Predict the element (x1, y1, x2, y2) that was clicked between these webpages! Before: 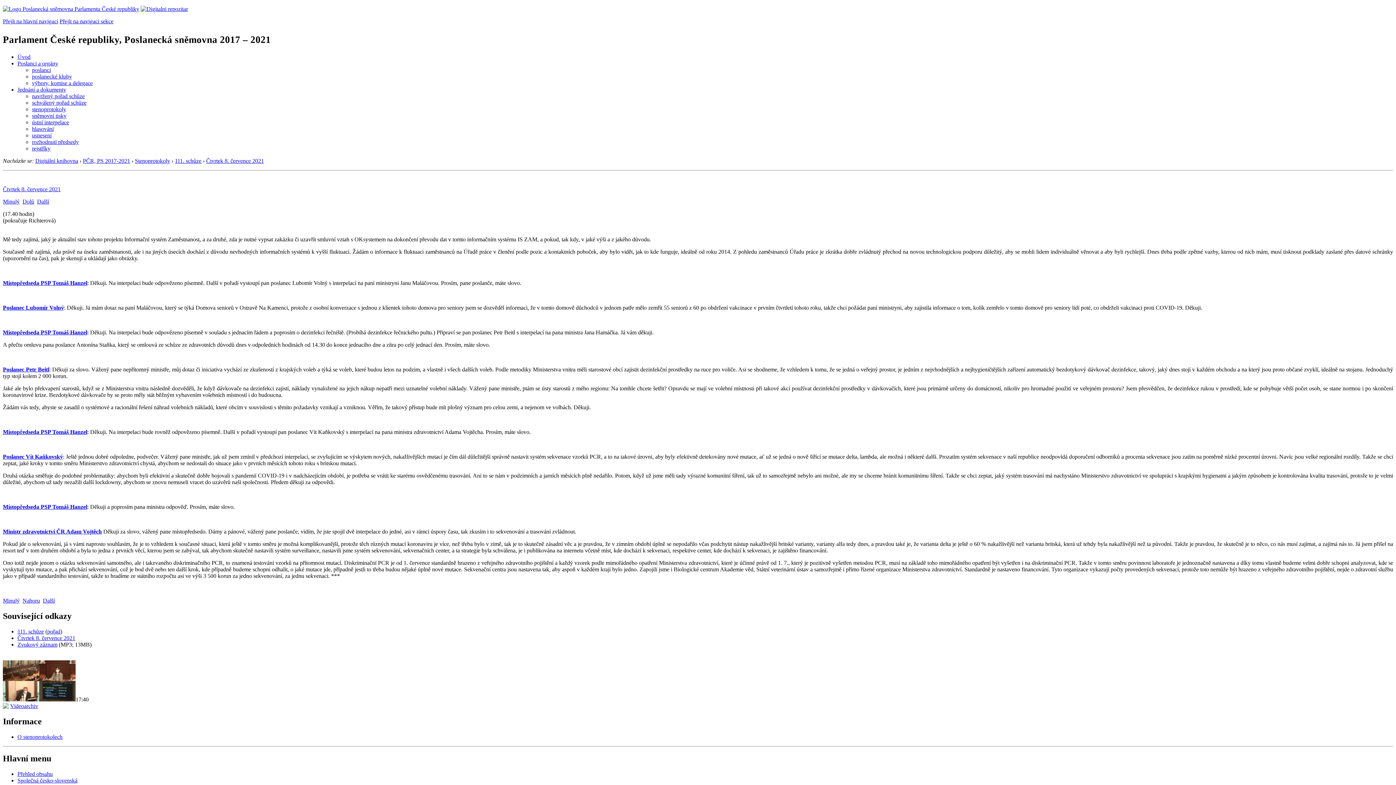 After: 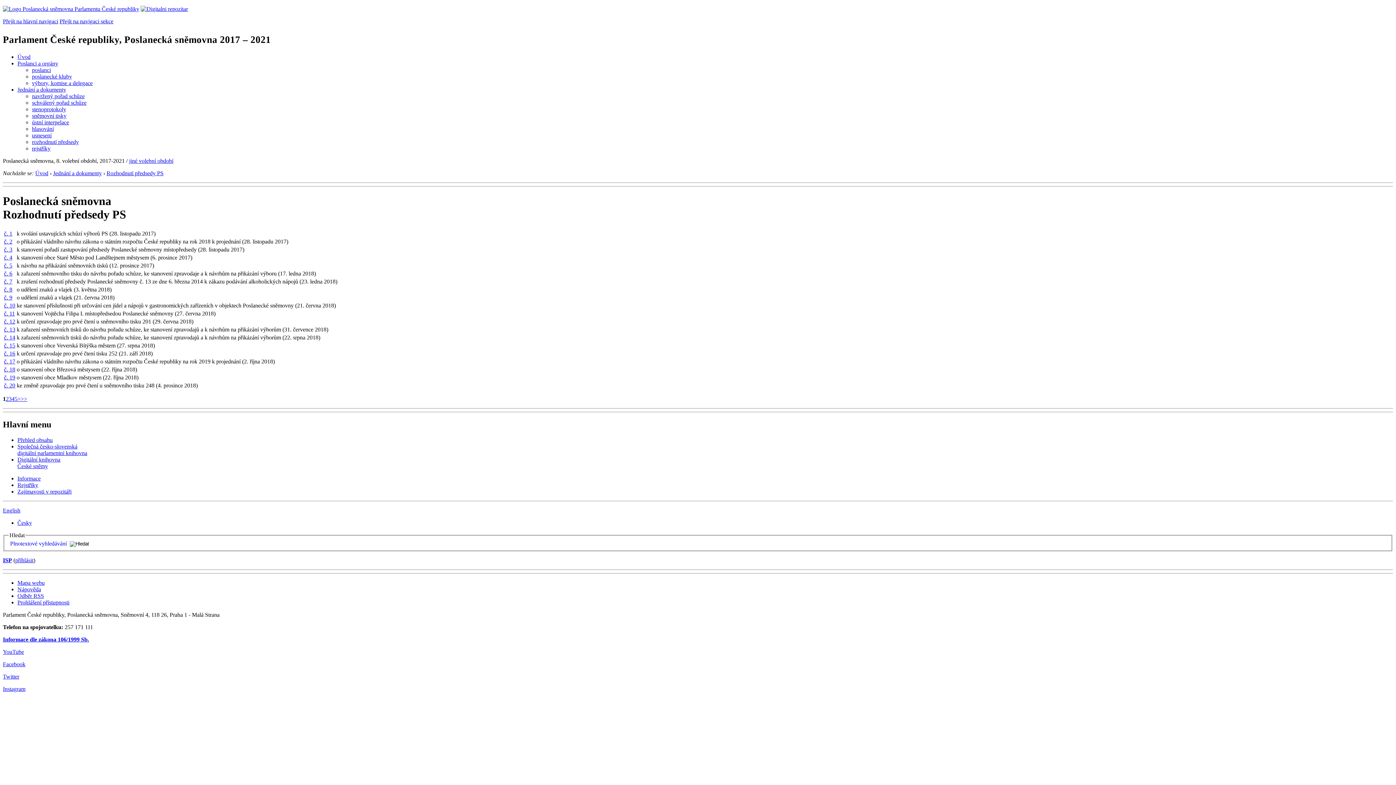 Action: label: rozhodnutí předsedy bbox: (32, 138, 78, 145)